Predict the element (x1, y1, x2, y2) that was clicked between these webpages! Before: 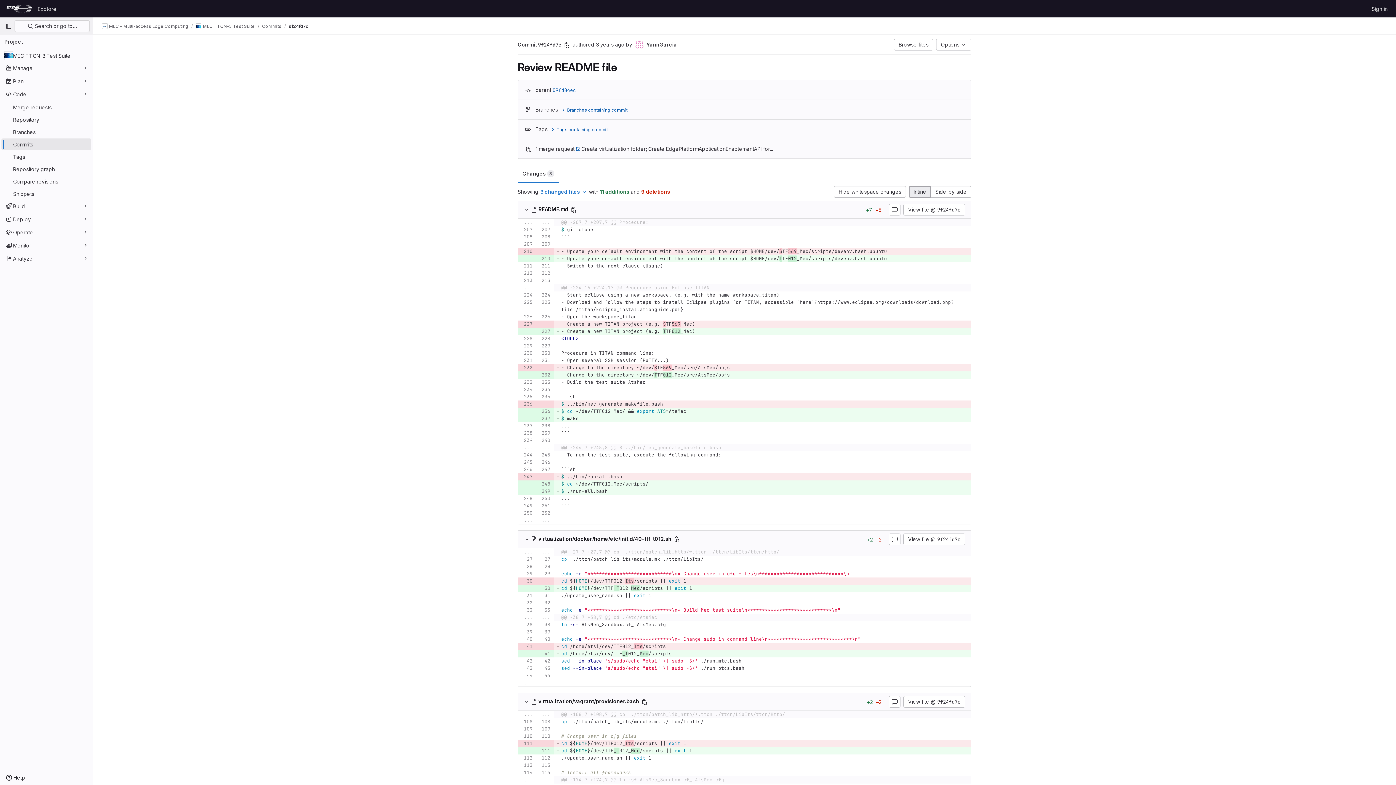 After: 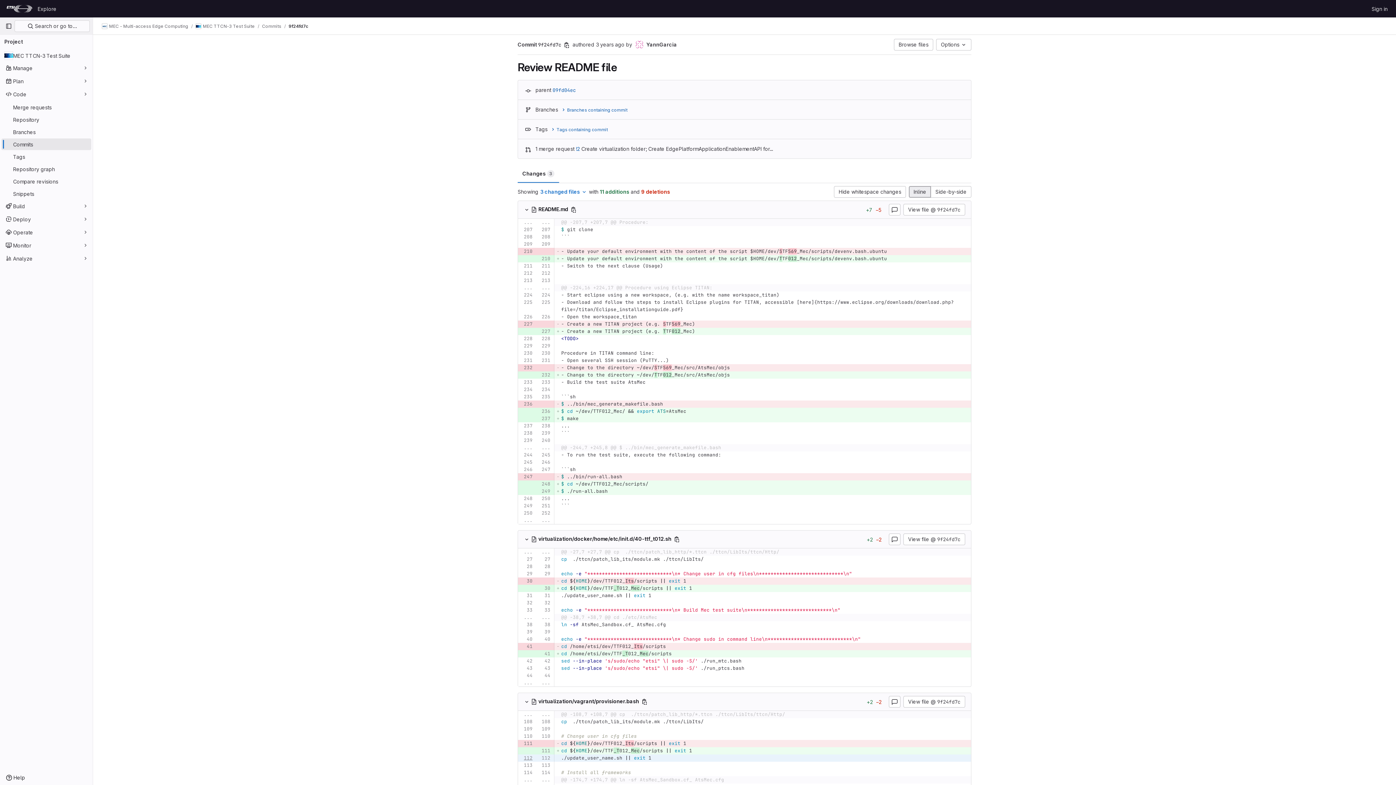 Action: bbox: (520, 754, 532, 762)